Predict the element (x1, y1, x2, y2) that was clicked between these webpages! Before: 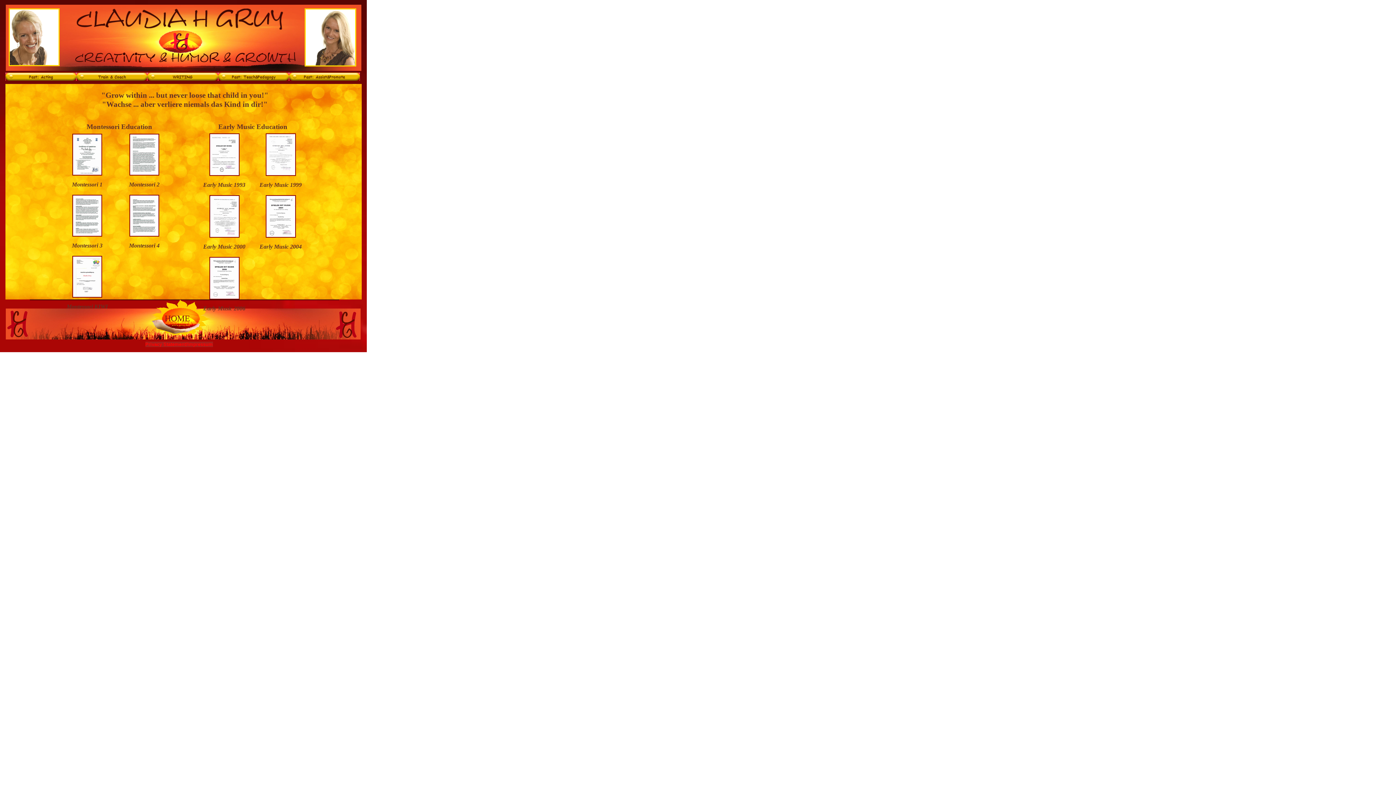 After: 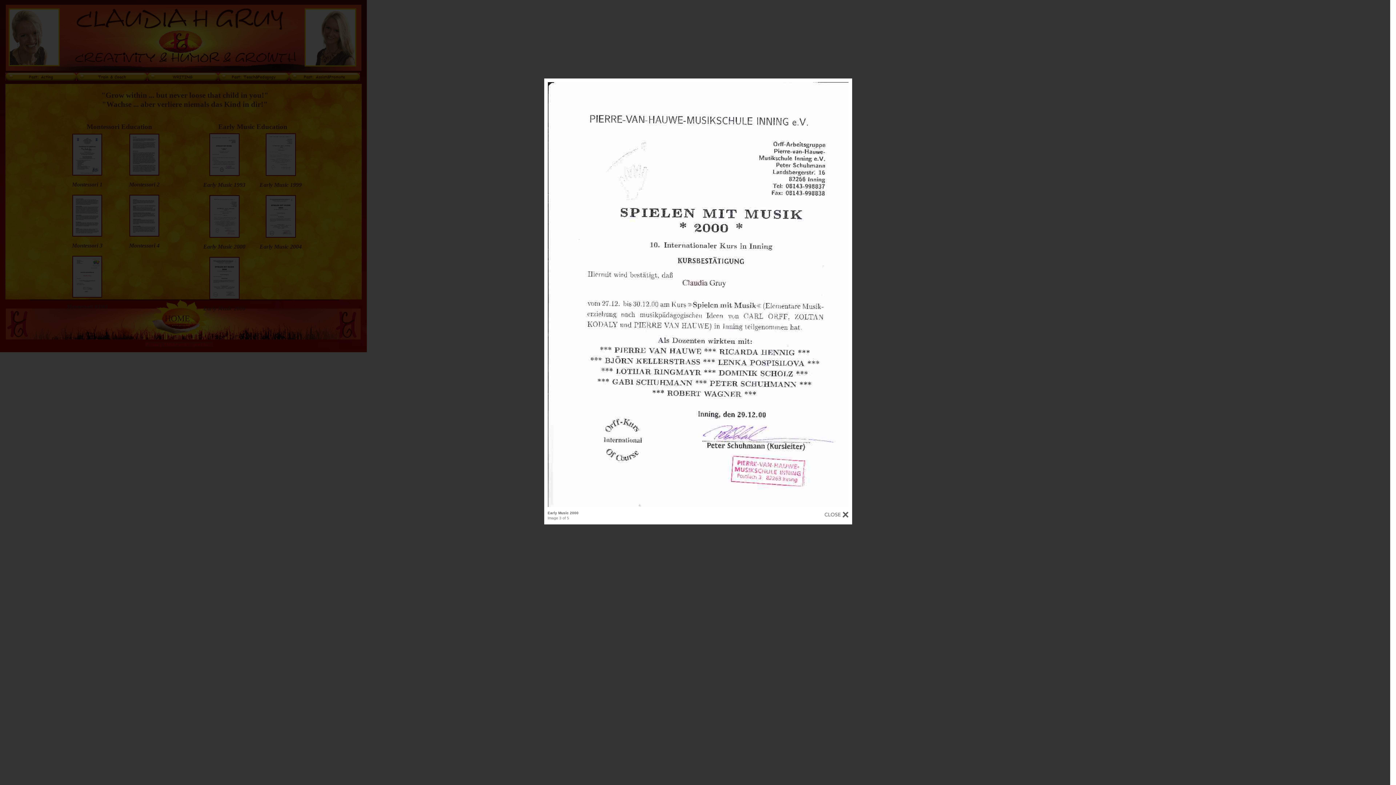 Action: bbox: (209, 232, 239, 238)